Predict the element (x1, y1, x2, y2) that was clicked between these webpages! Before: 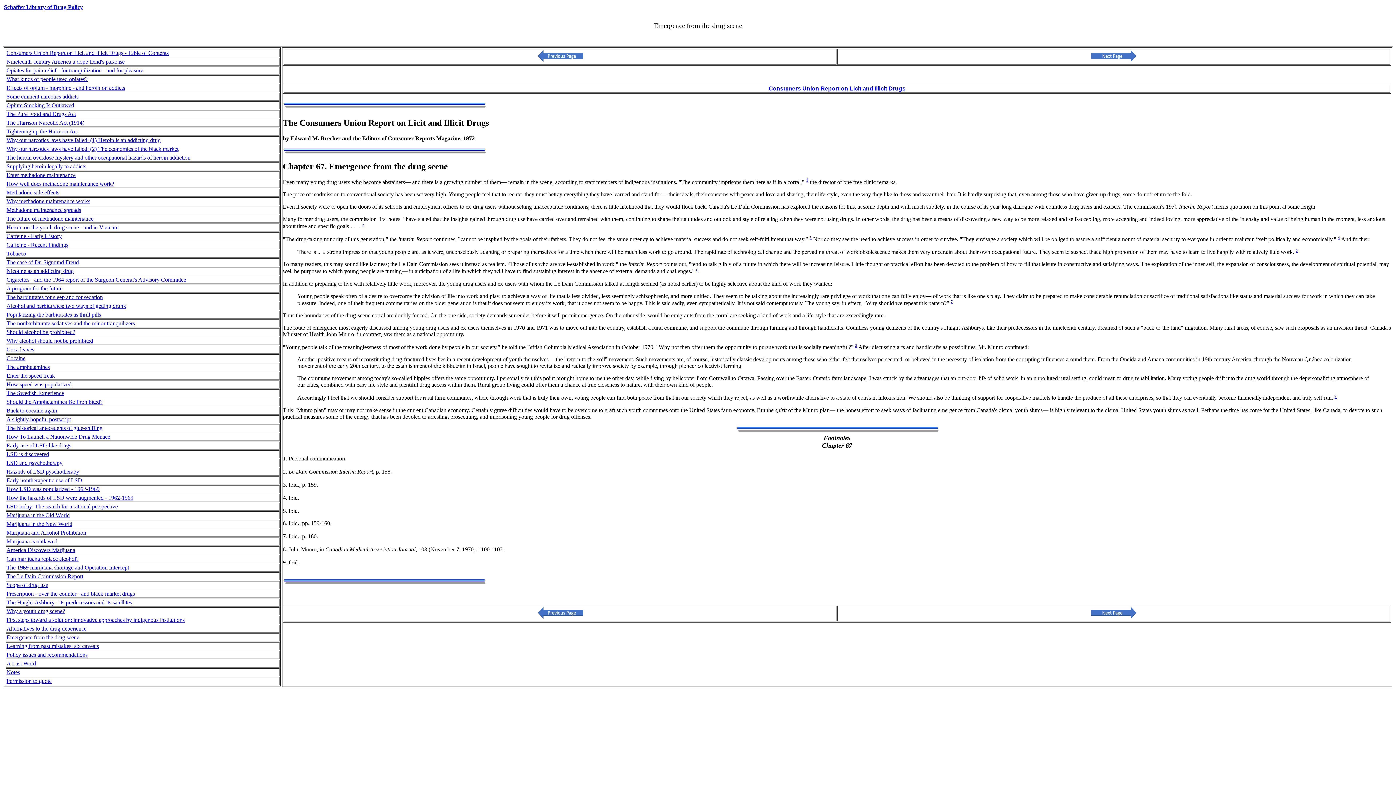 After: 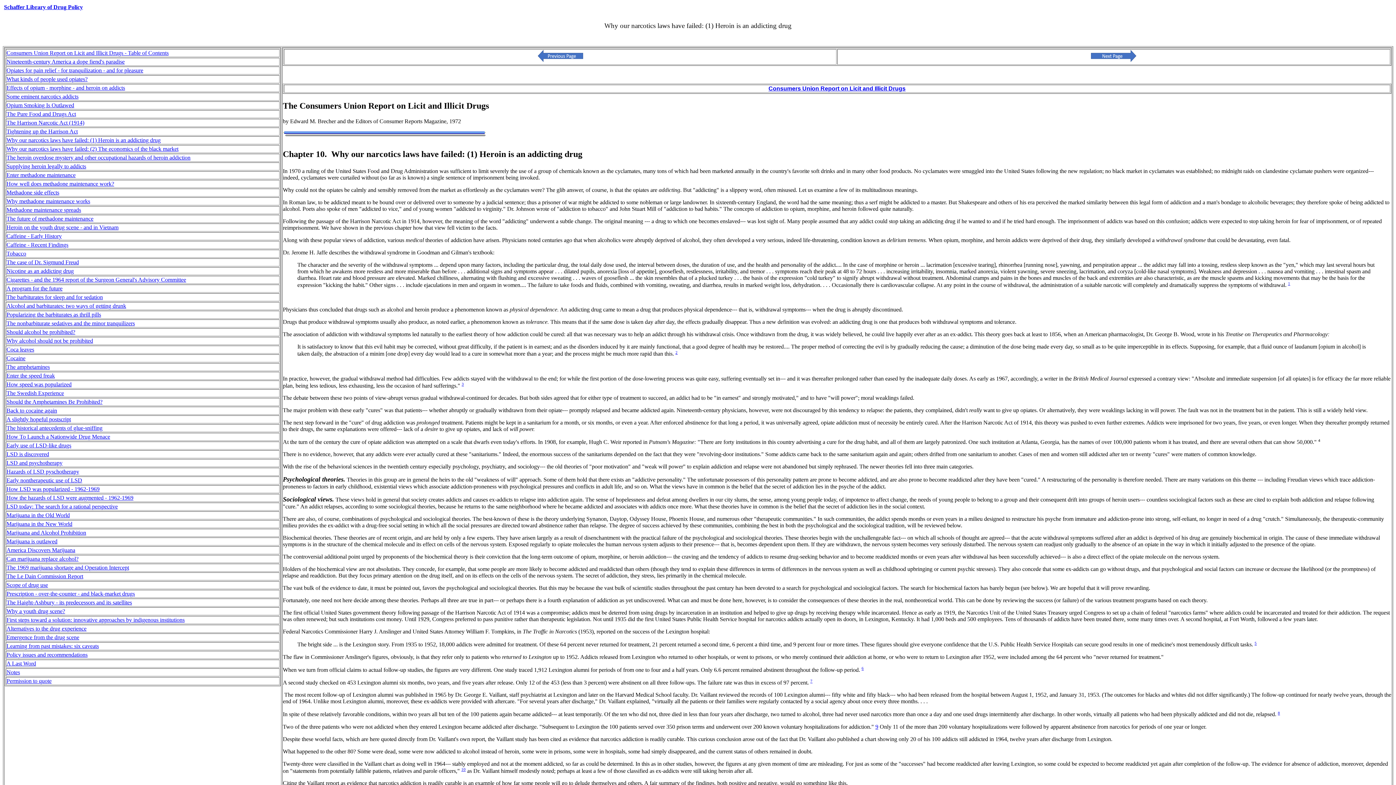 Action: label: Why our narcotics laws have failed: (1) Heroin is an addicting drug bbox: (6, 137, 160, 143)